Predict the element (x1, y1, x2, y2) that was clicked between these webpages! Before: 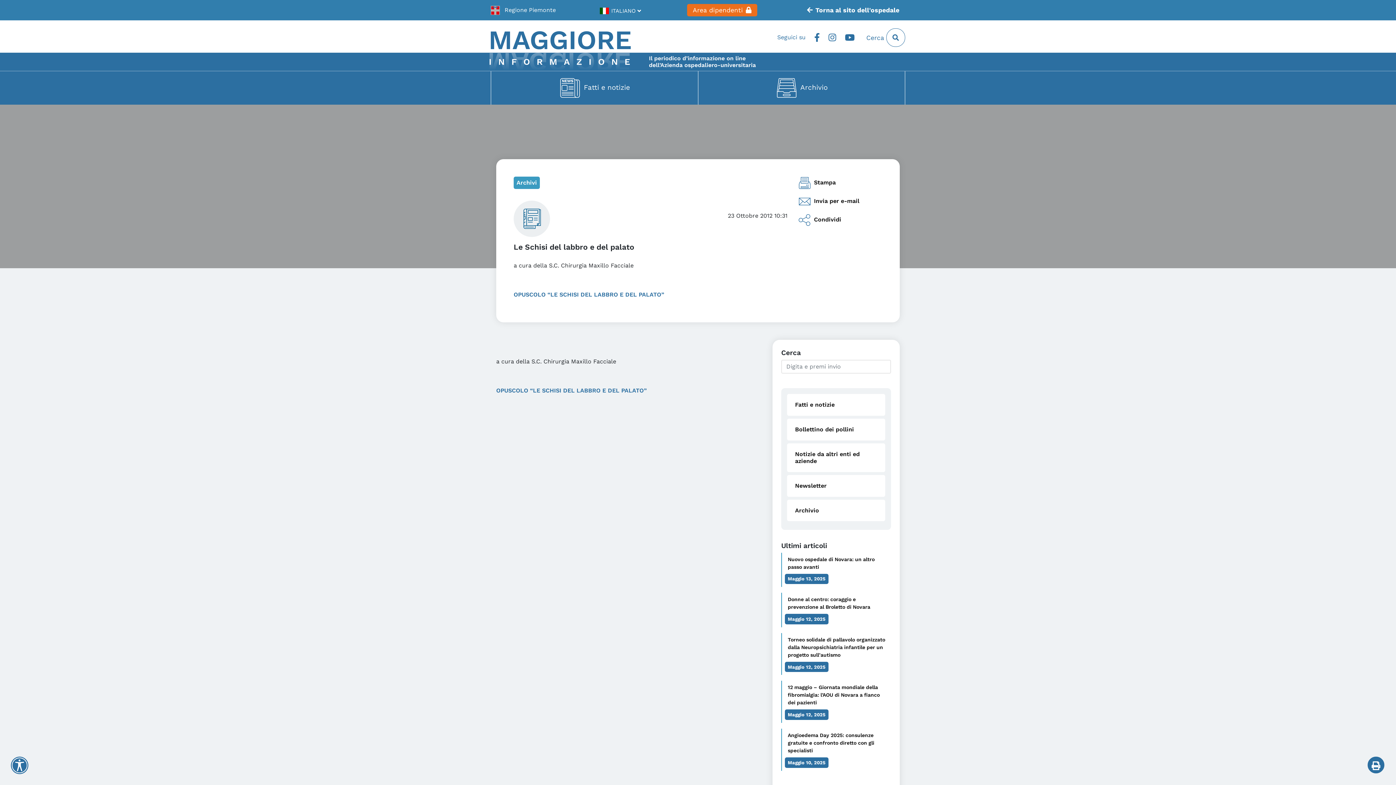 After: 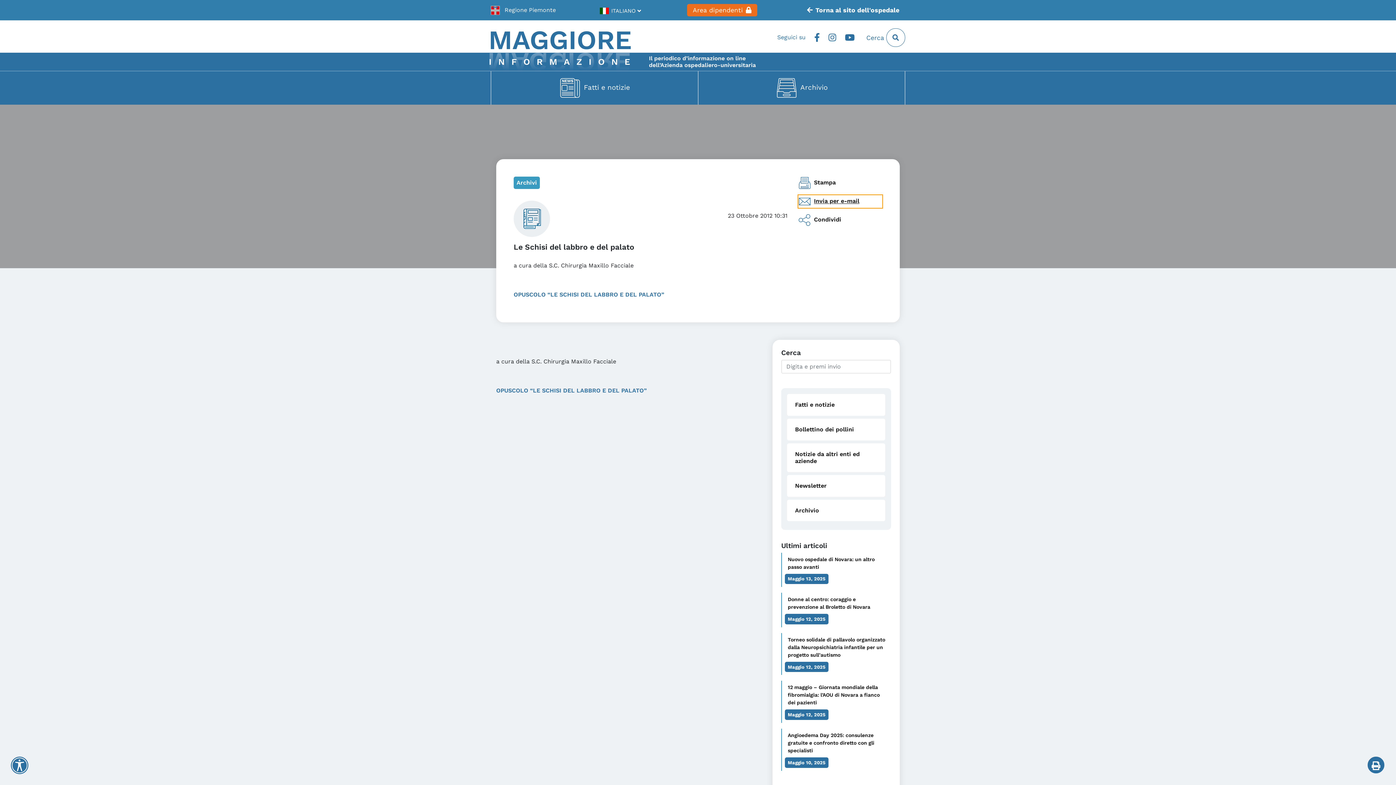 Action: bbox: (798, 195, 882, 208) label: Invia per e-mail